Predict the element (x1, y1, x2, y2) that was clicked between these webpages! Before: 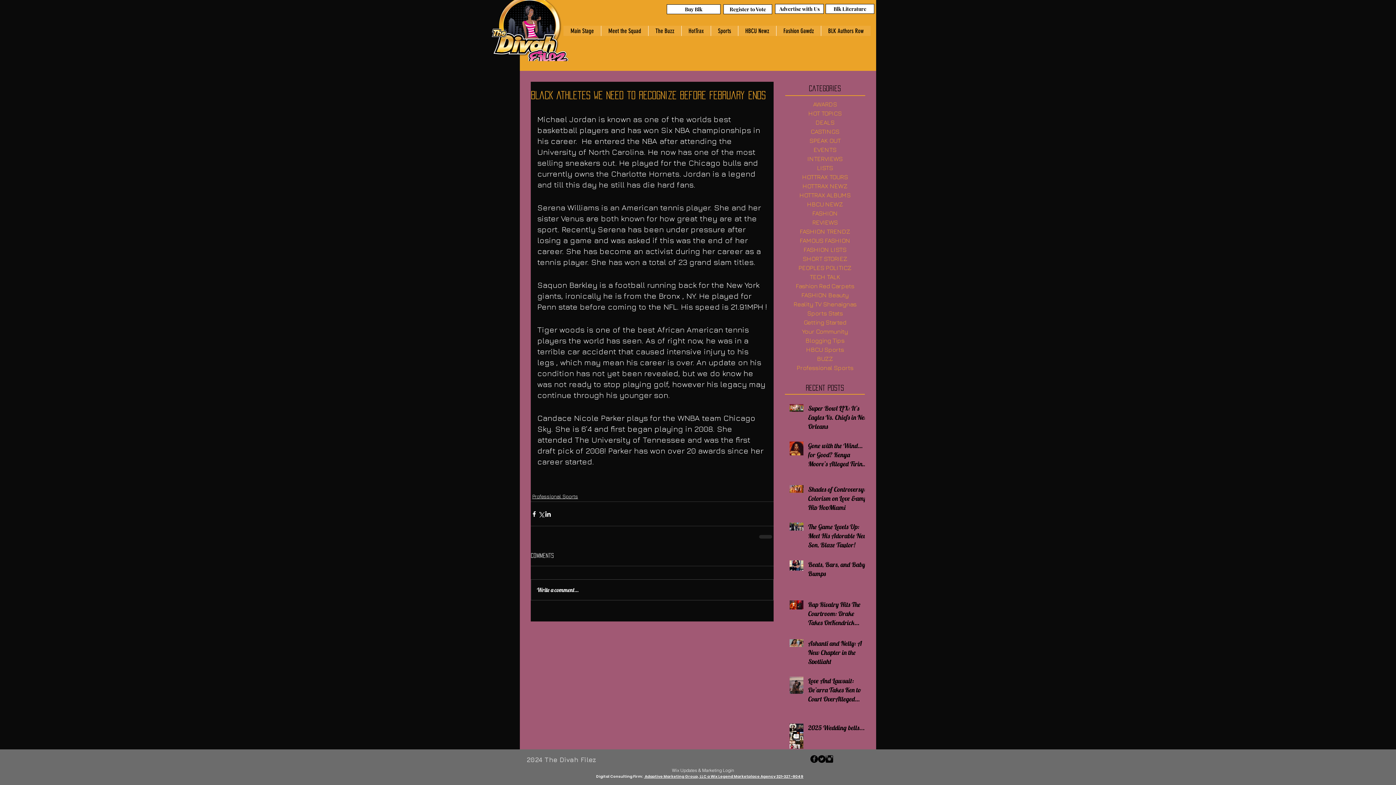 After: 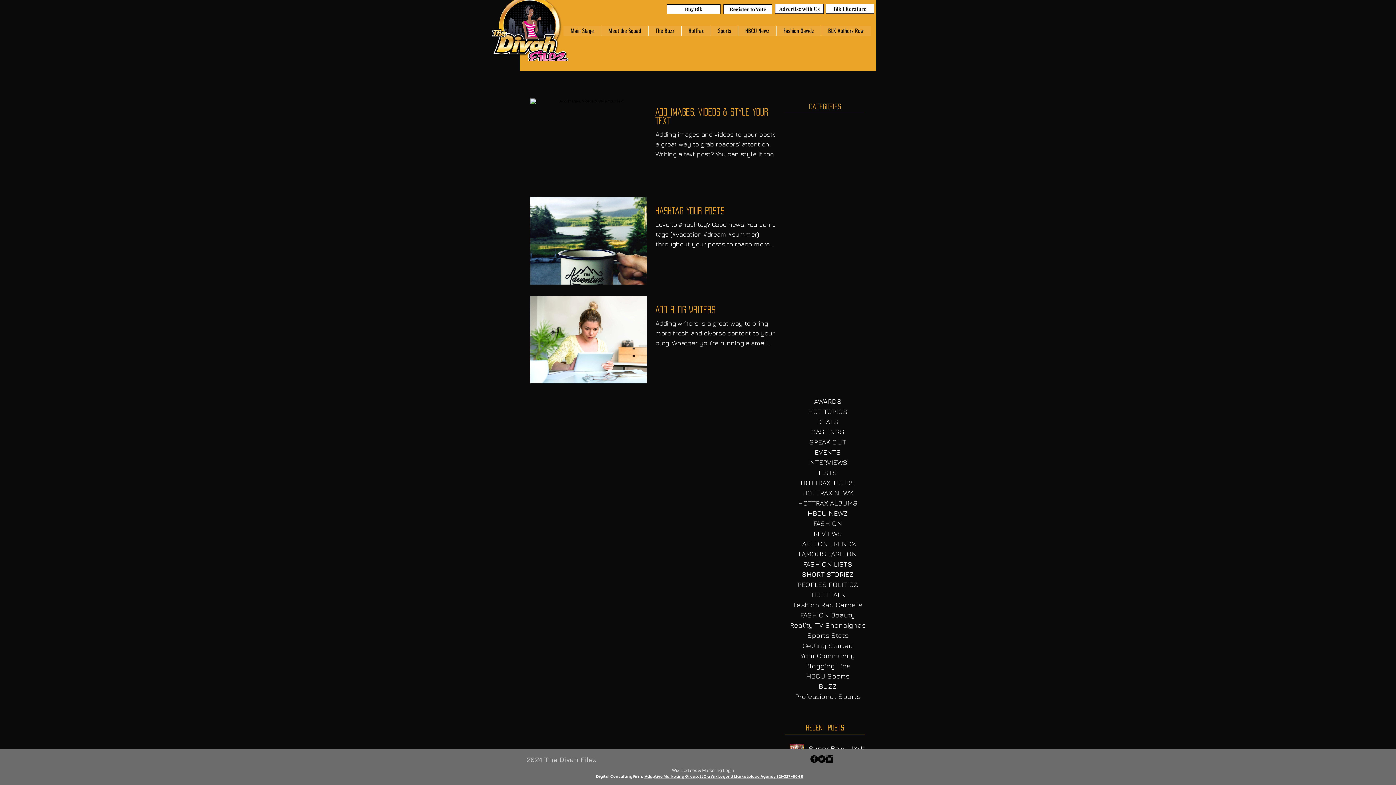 Action: label: Blogging Tips bbox: (778, 336, 872, 345)